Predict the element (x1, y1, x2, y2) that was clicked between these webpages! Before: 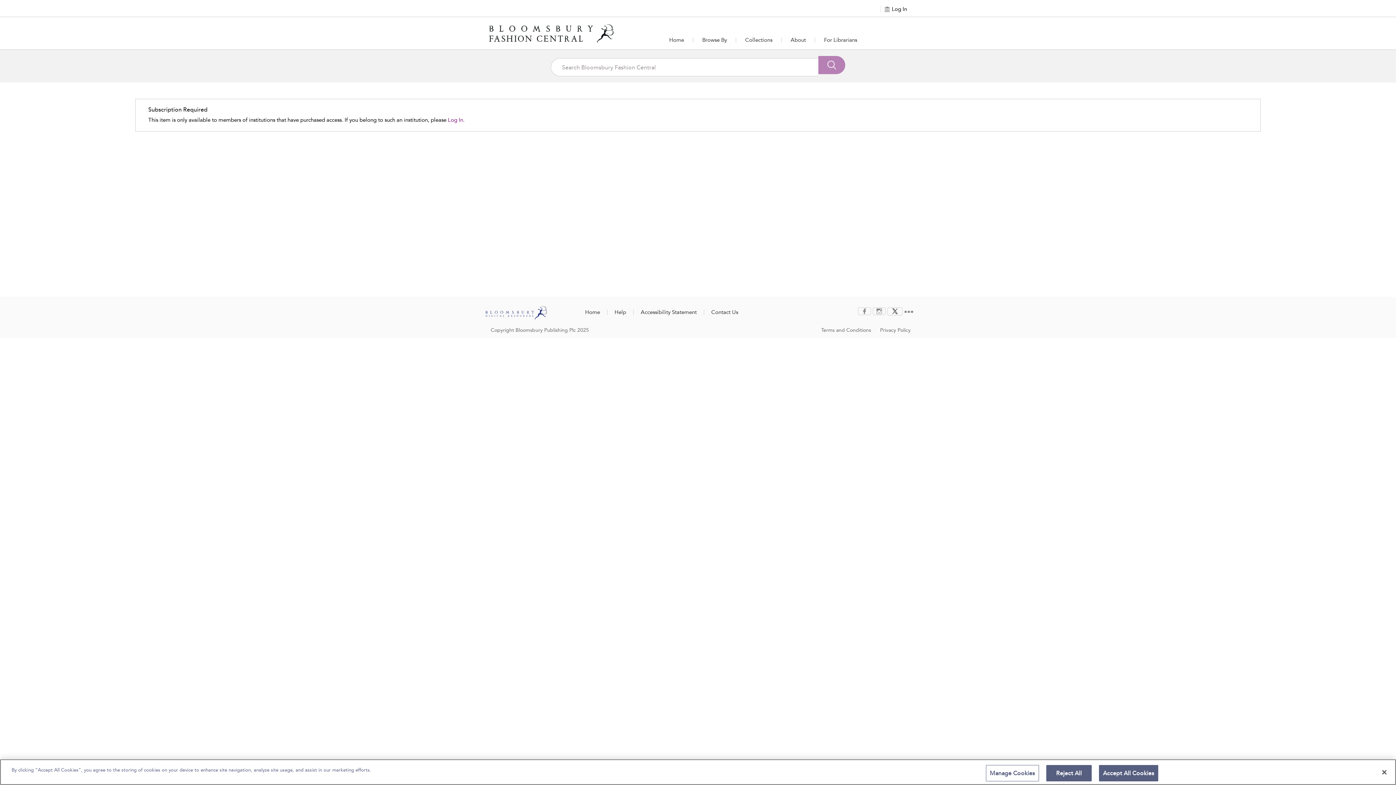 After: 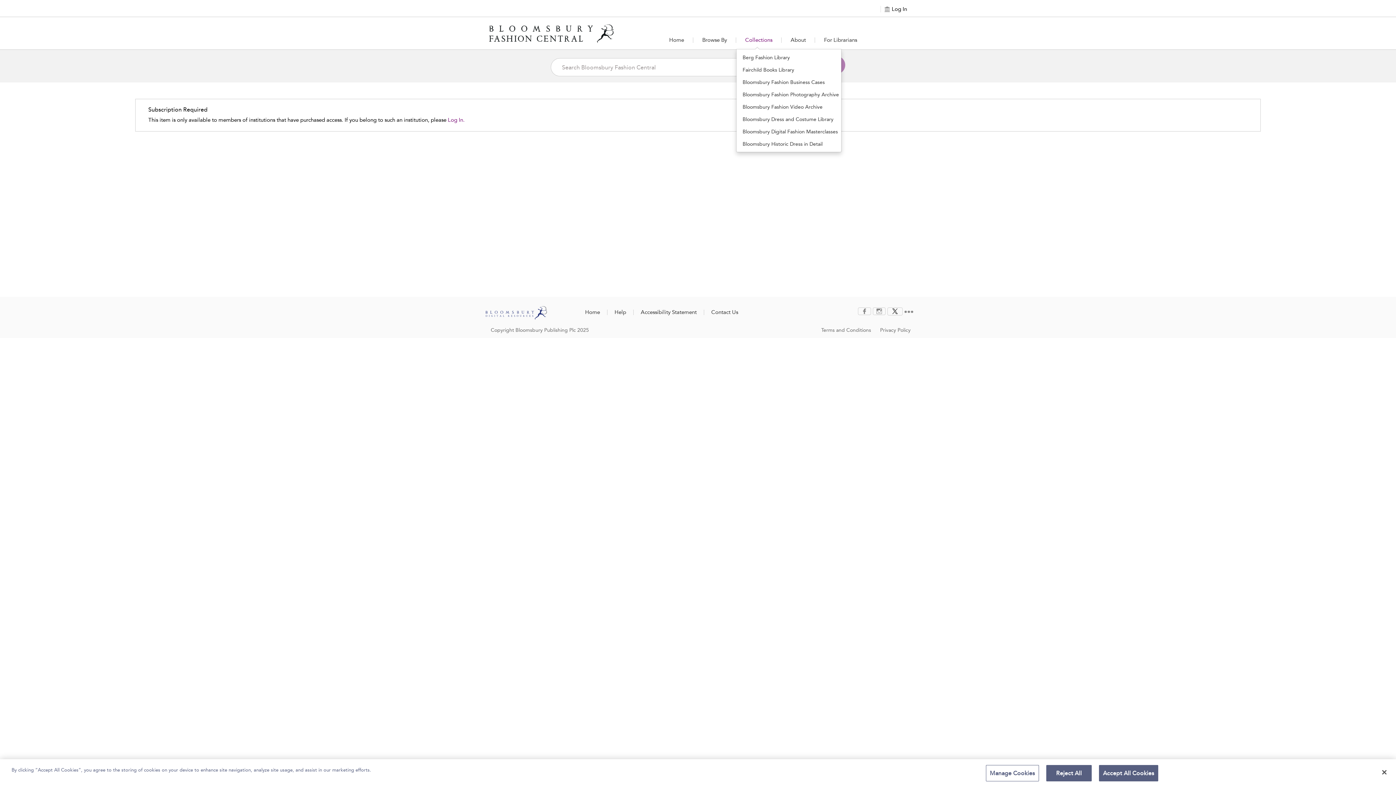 Action: label: Collections bbox: (736, 31, 781, 48)